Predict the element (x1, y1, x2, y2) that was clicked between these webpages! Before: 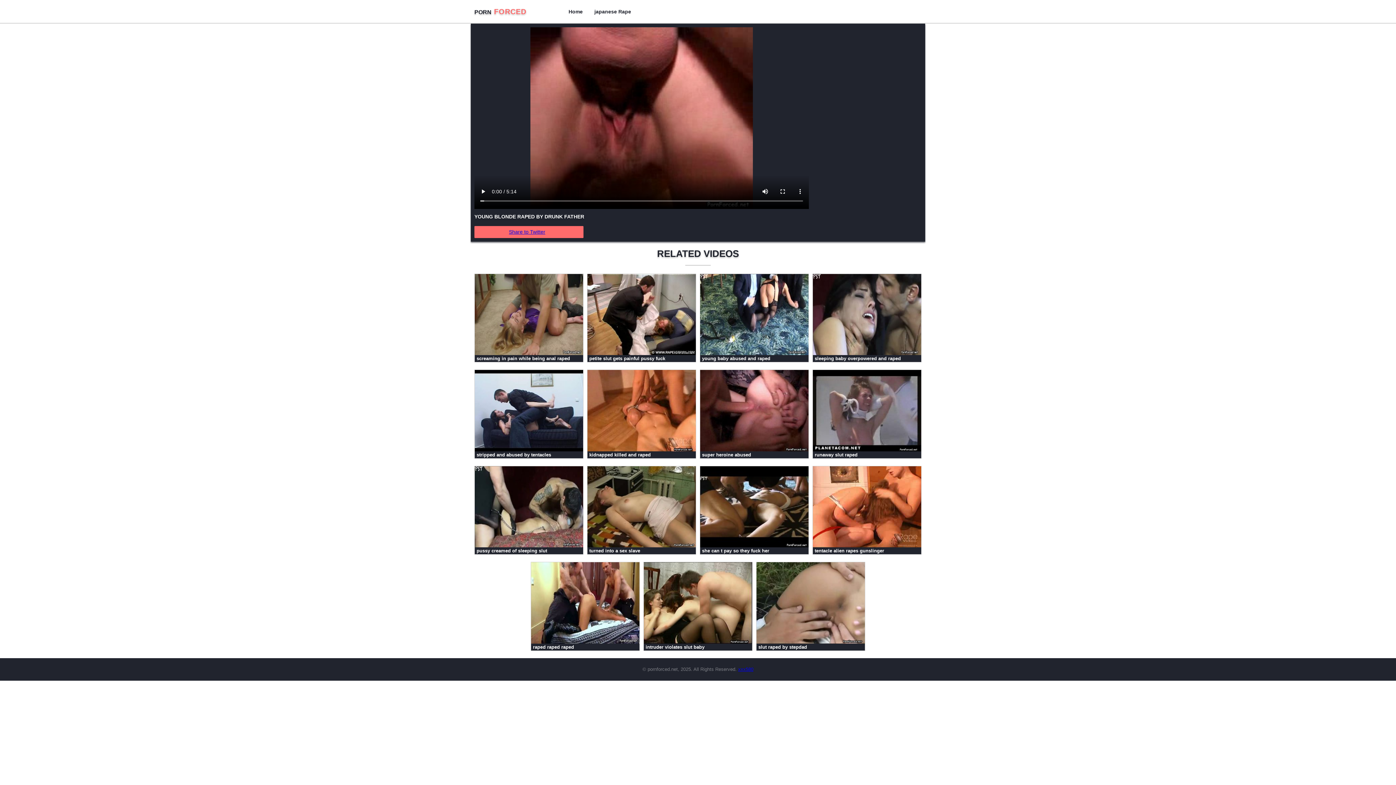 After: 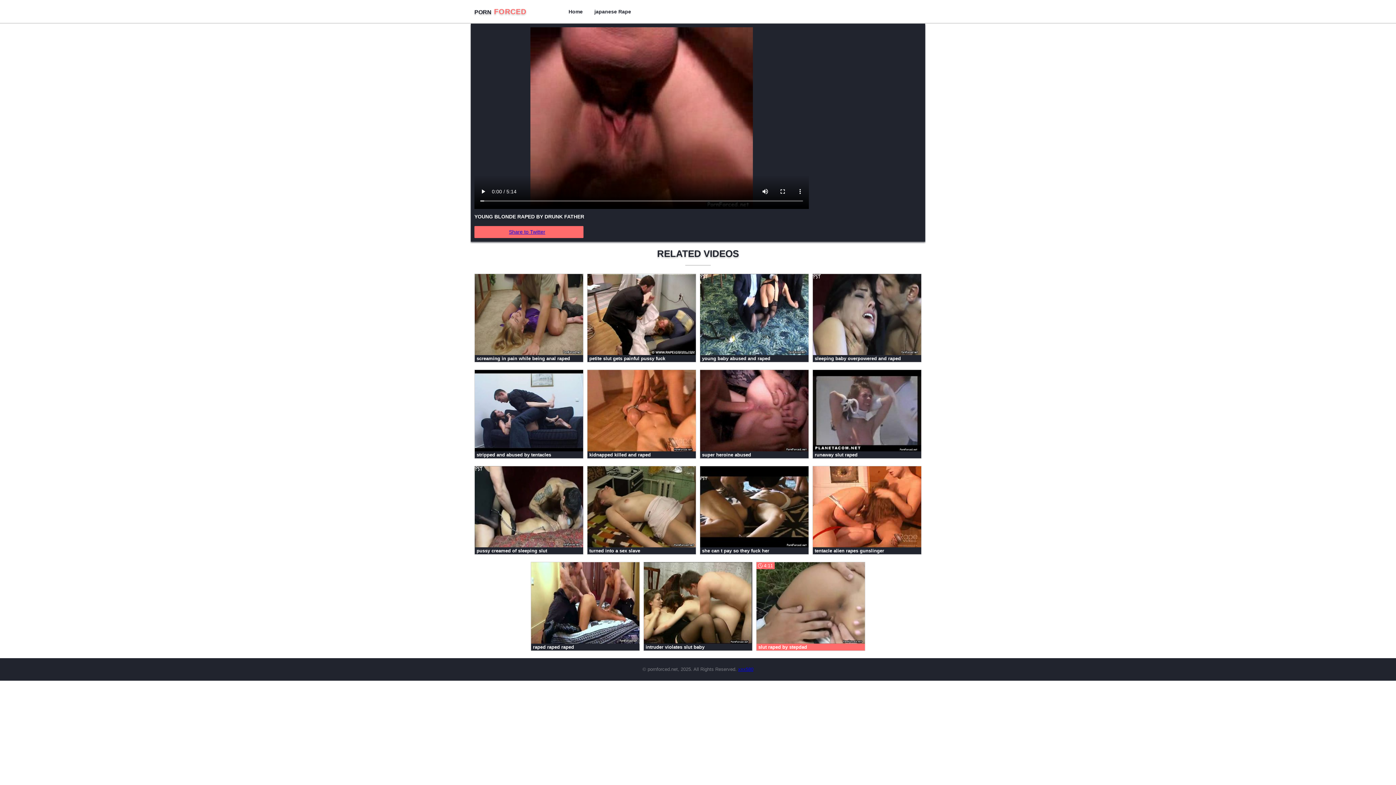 Action: label:  slut raped by stepdad
4:11 bbox: (756, 562, 865, 651)